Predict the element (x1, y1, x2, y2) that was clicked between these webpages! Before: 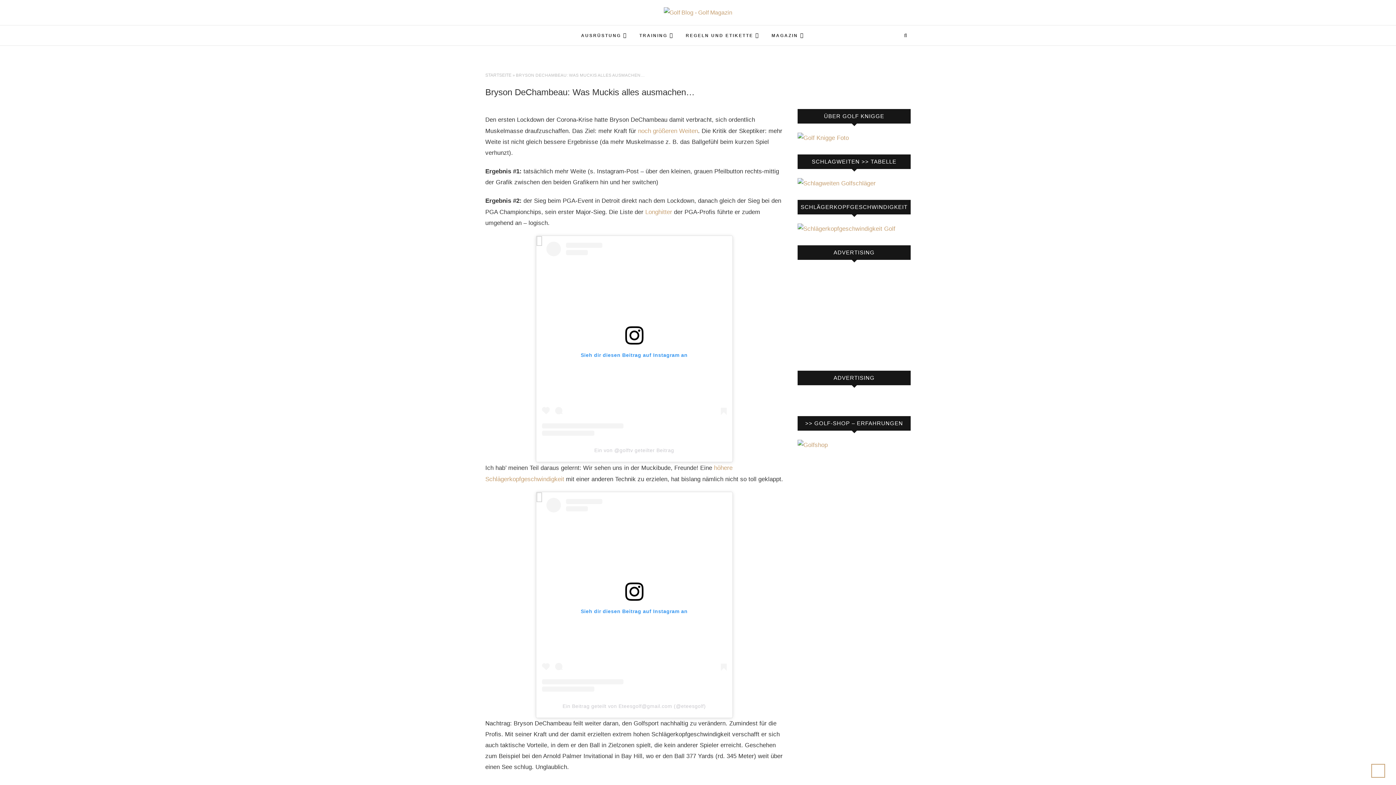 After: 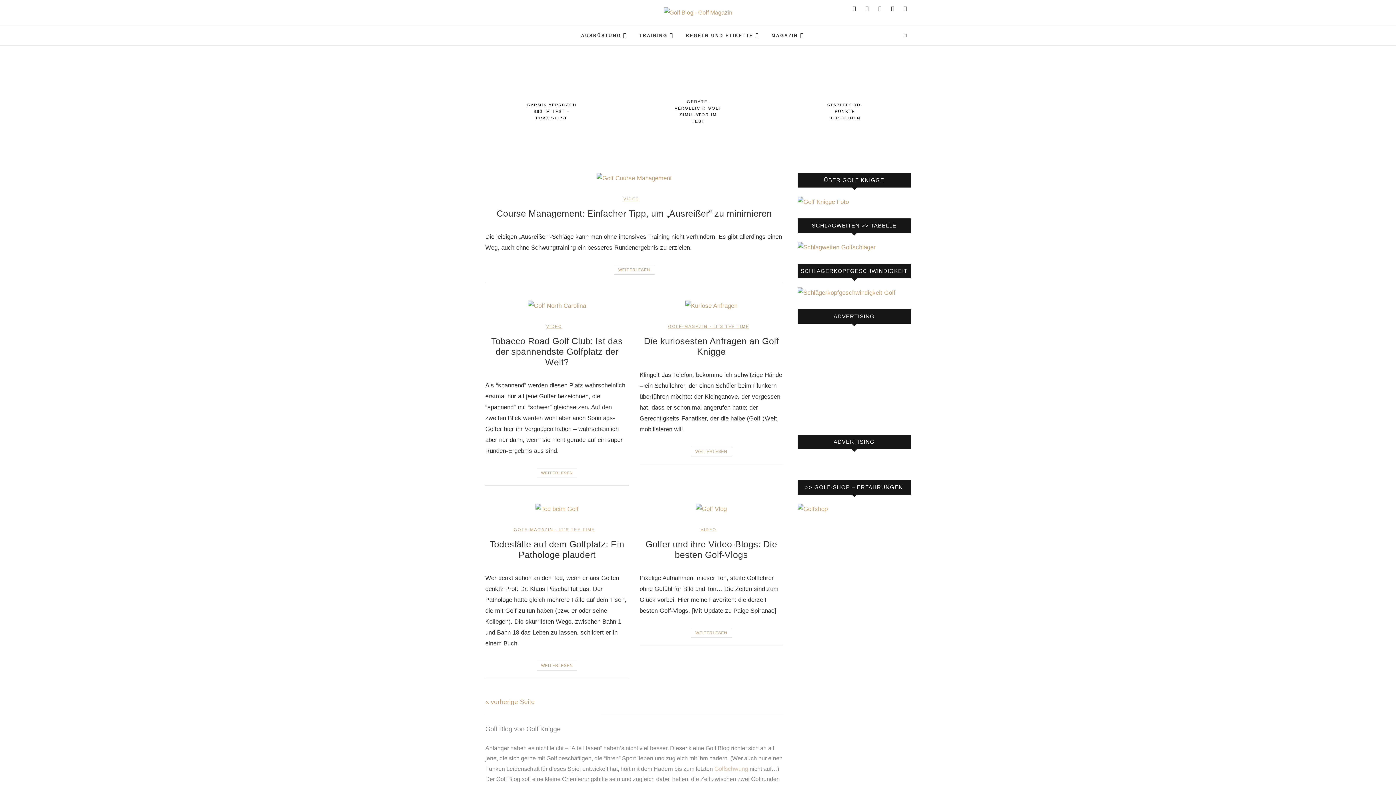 Action: label: STARTSEITE bbox: (485, 72, 511, 77)